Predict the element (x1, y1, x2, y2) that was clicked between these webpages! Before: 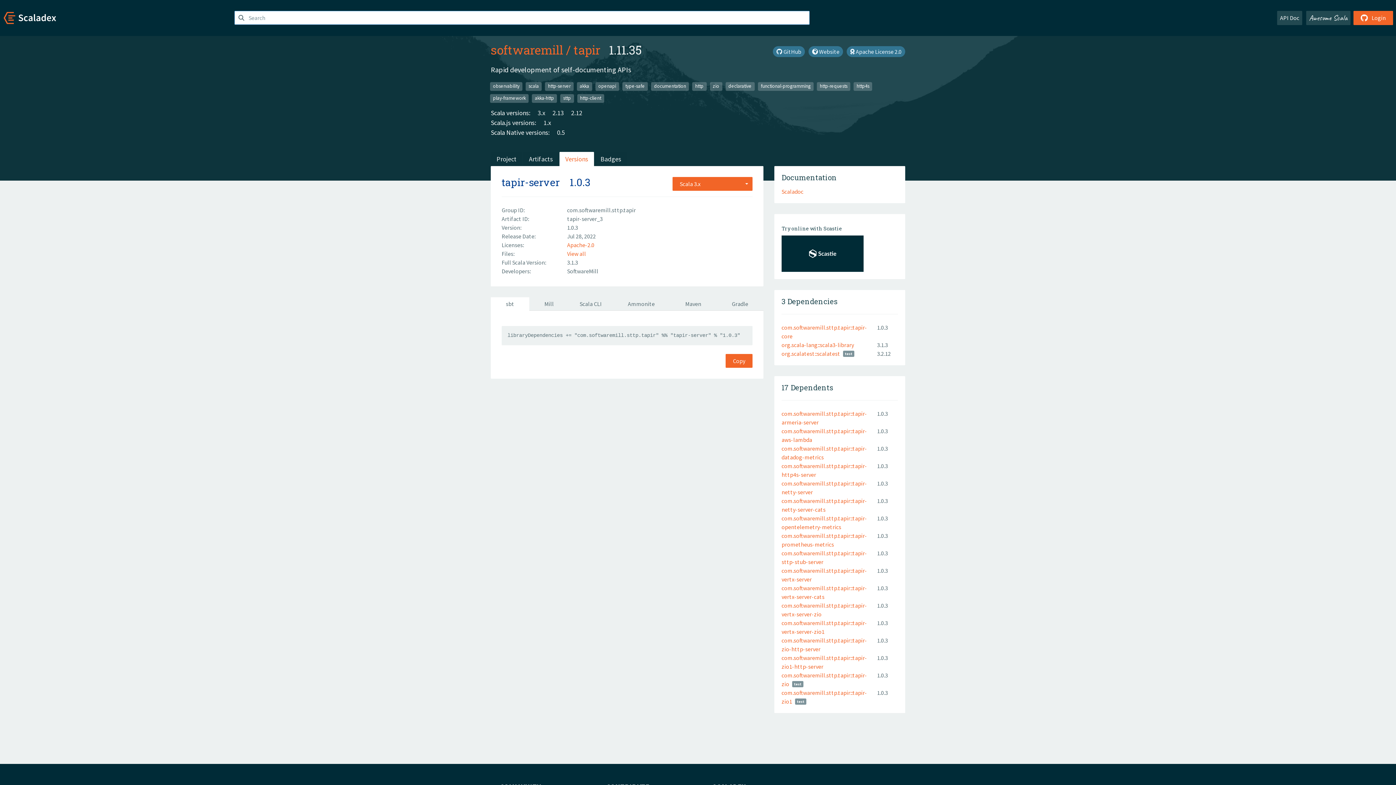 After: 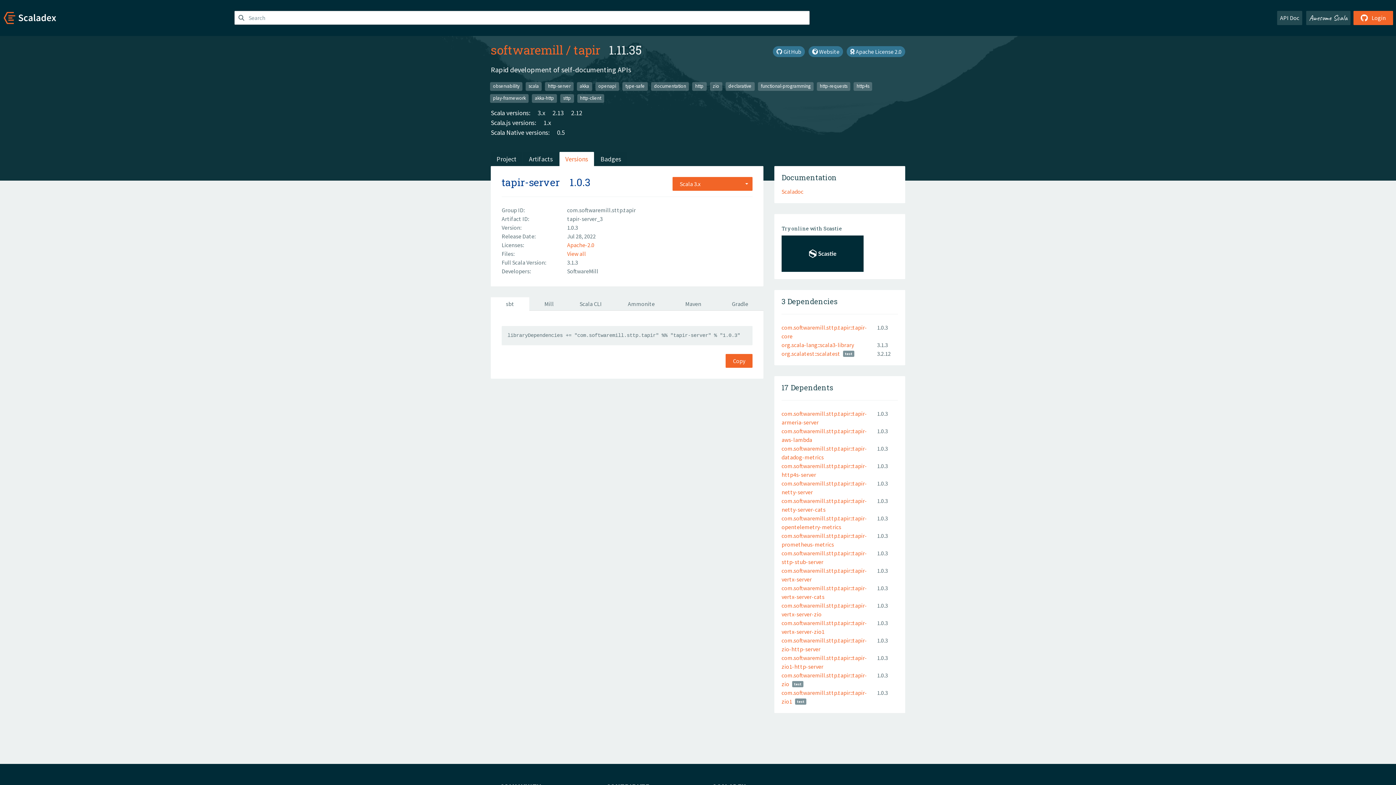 Action: label: sbt bbox: (490, 297, 529, 310)